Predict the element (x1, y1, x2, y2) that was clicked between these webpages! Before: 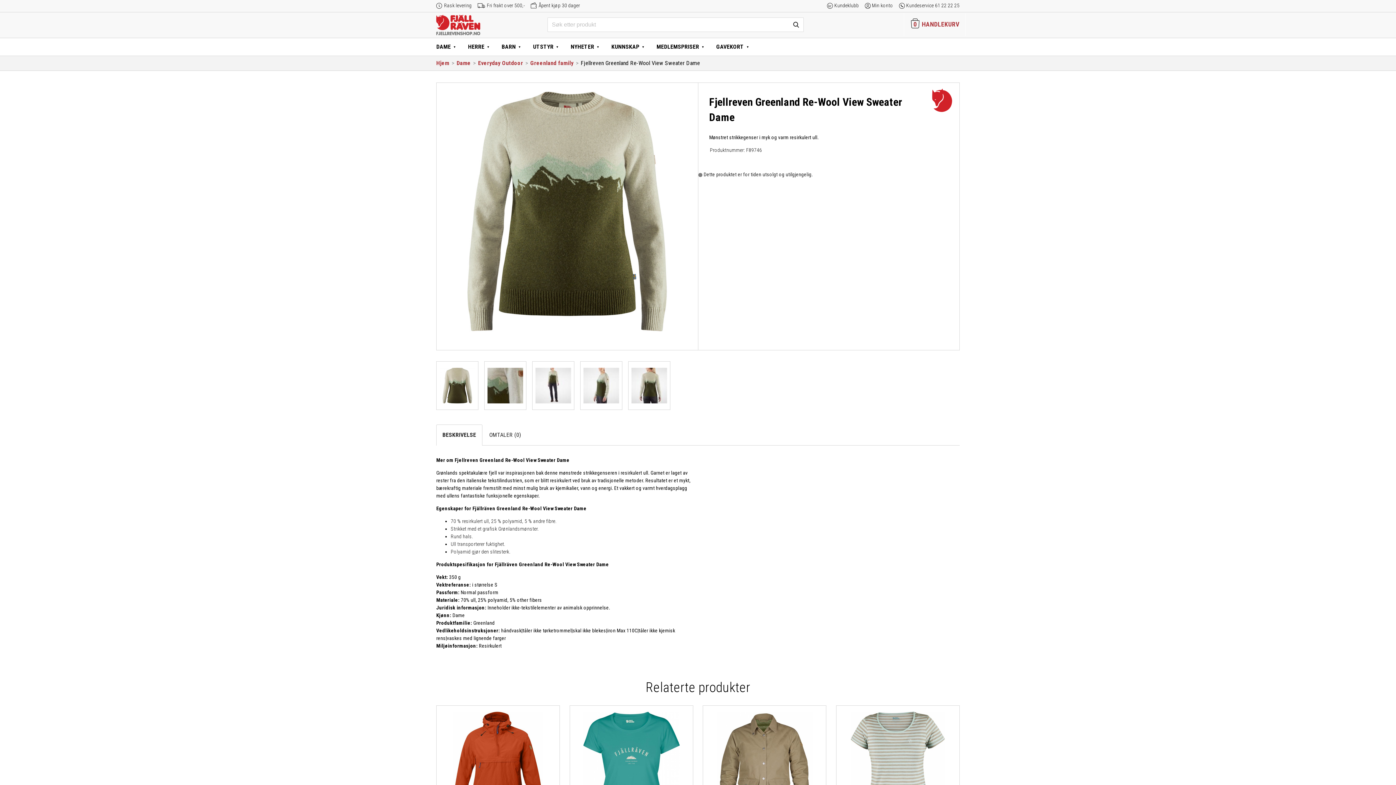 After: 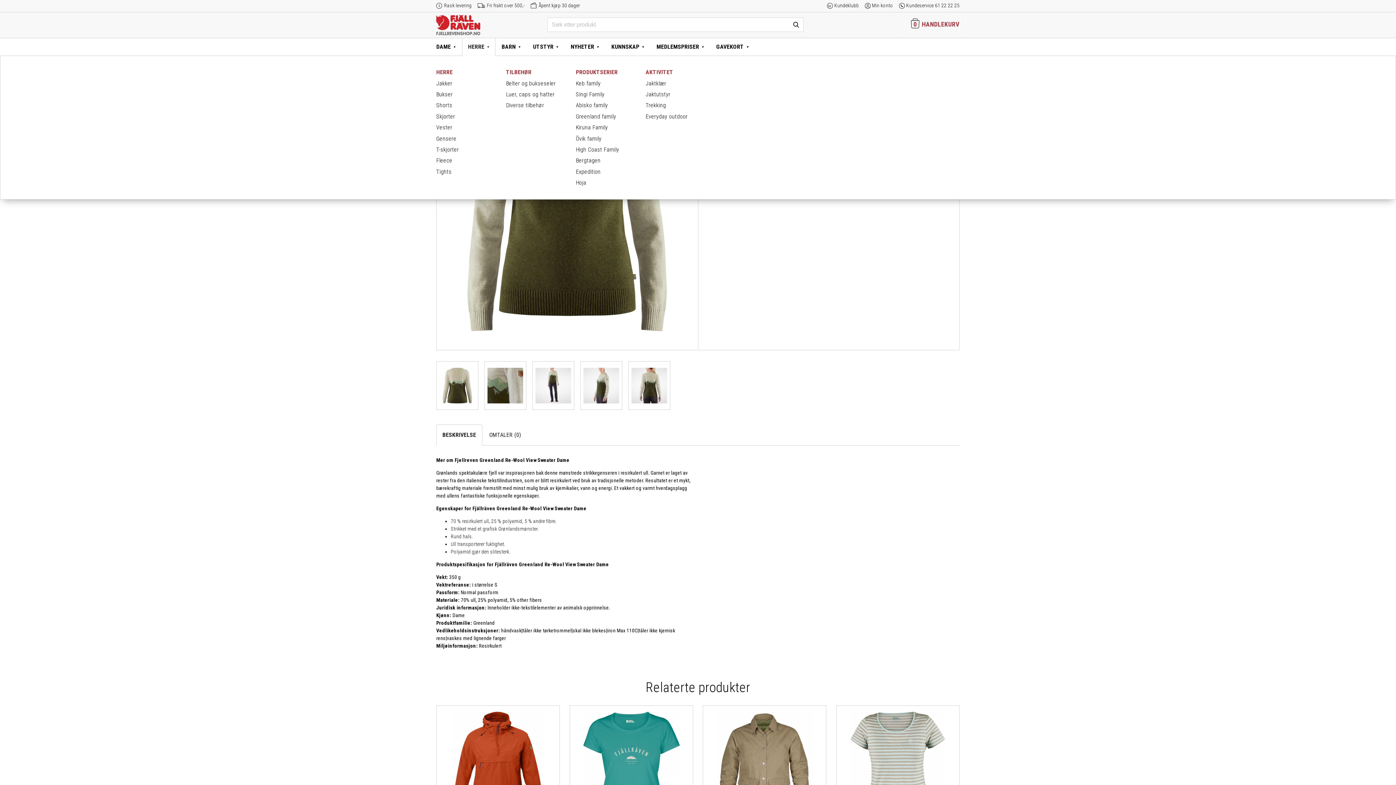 Action: label: HERRE bbox: (462, 38, 495, 55)